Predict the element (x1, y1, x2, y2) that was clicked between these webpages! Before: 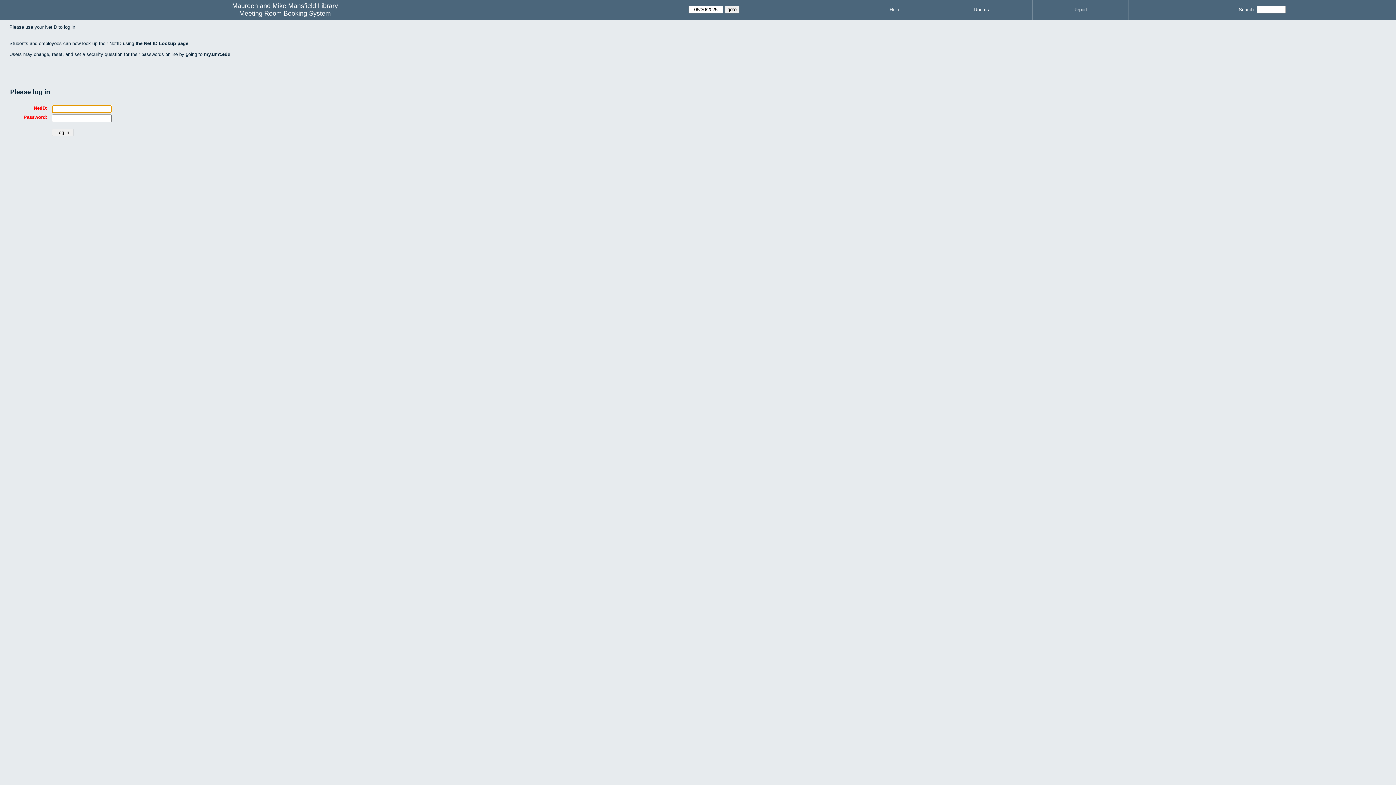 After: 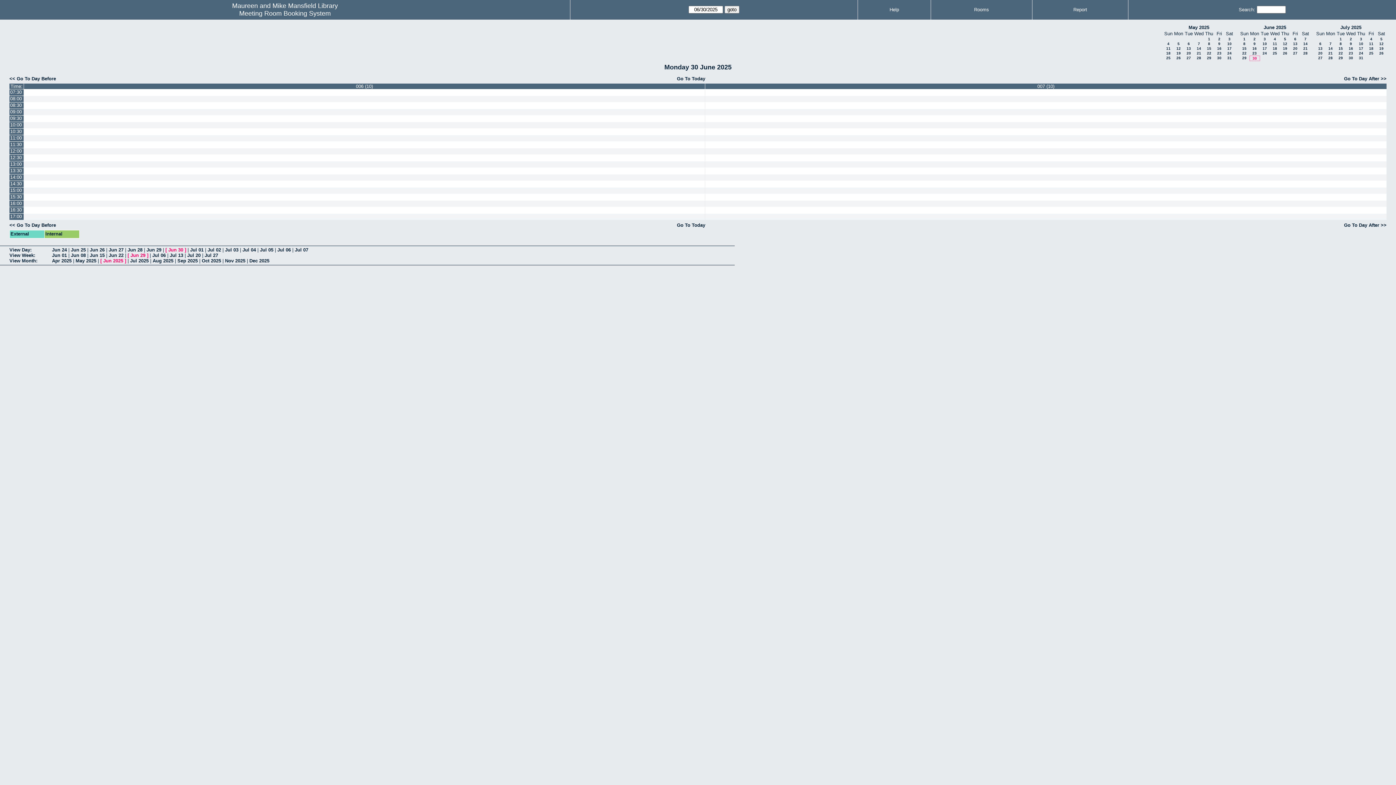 Action: label: Meeting Room Booking System bbox: (239, 9, 330, 17)